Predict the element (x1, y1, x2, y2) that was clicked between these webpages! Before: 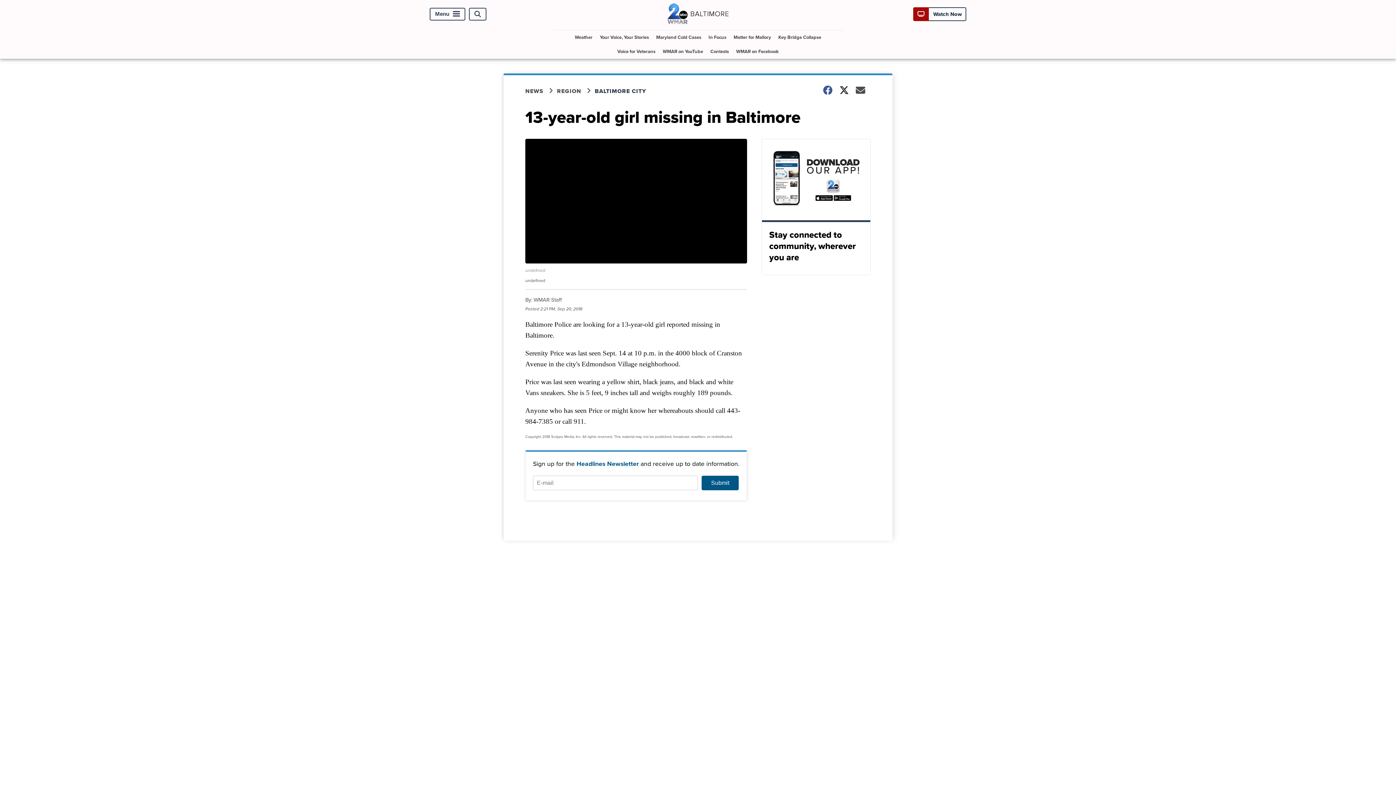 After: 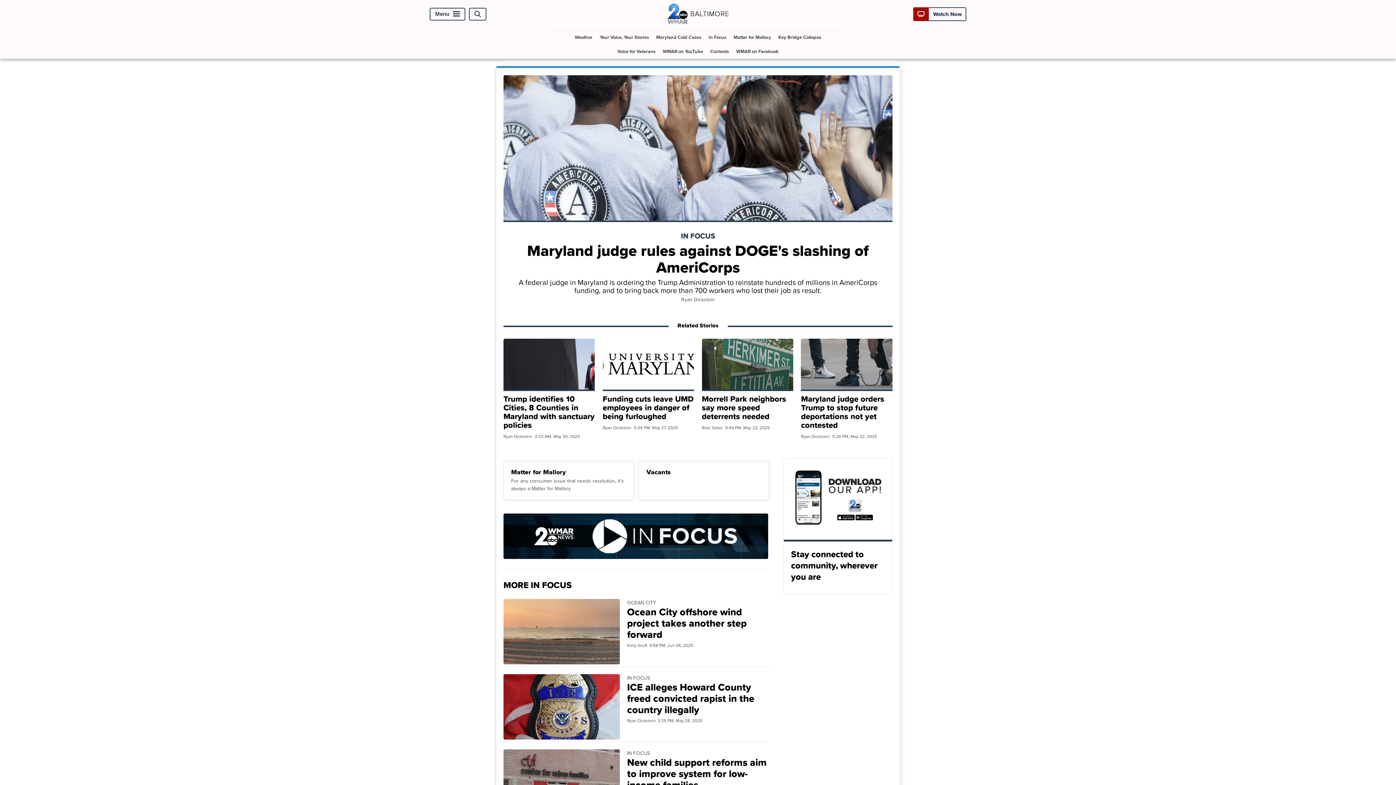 Action: label: In Focus bbox: (705, 30, 729, 44)